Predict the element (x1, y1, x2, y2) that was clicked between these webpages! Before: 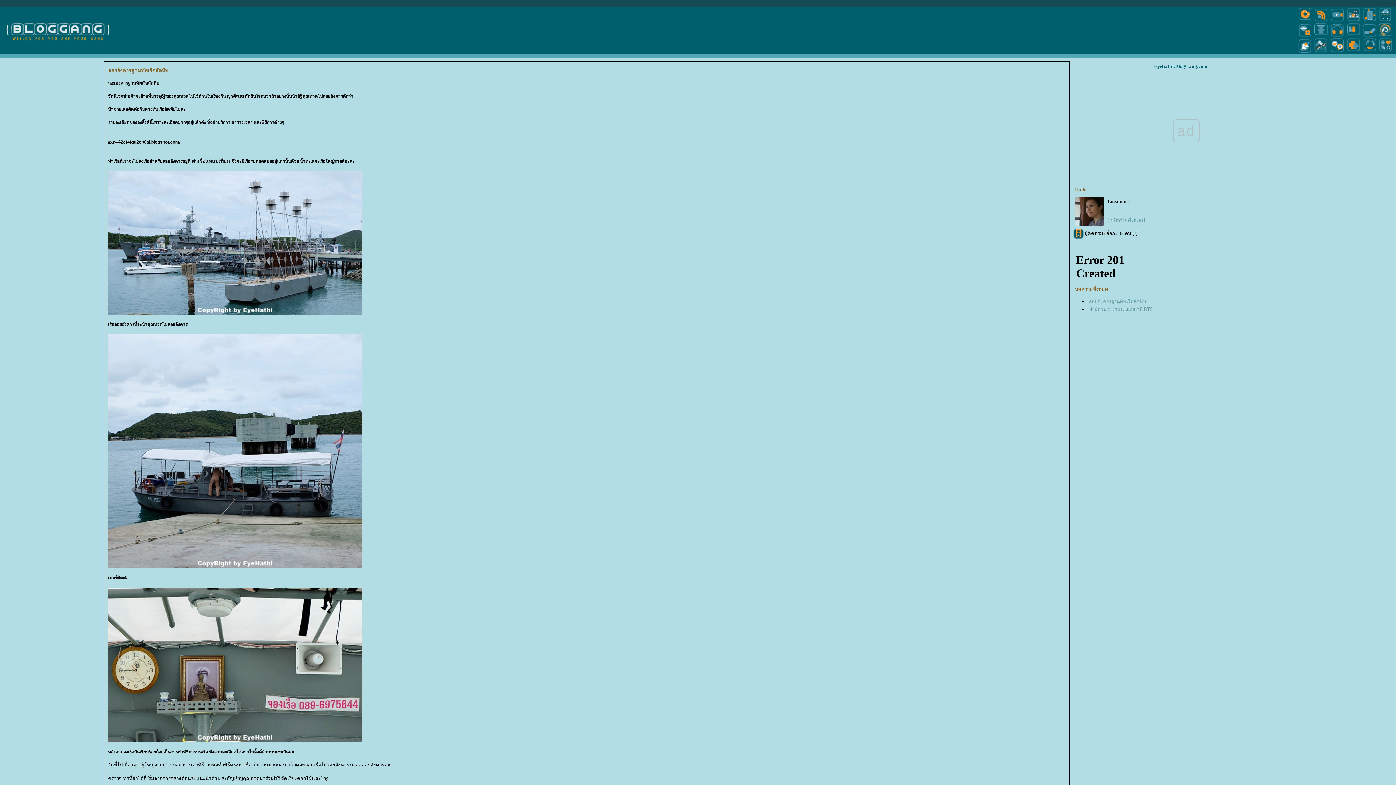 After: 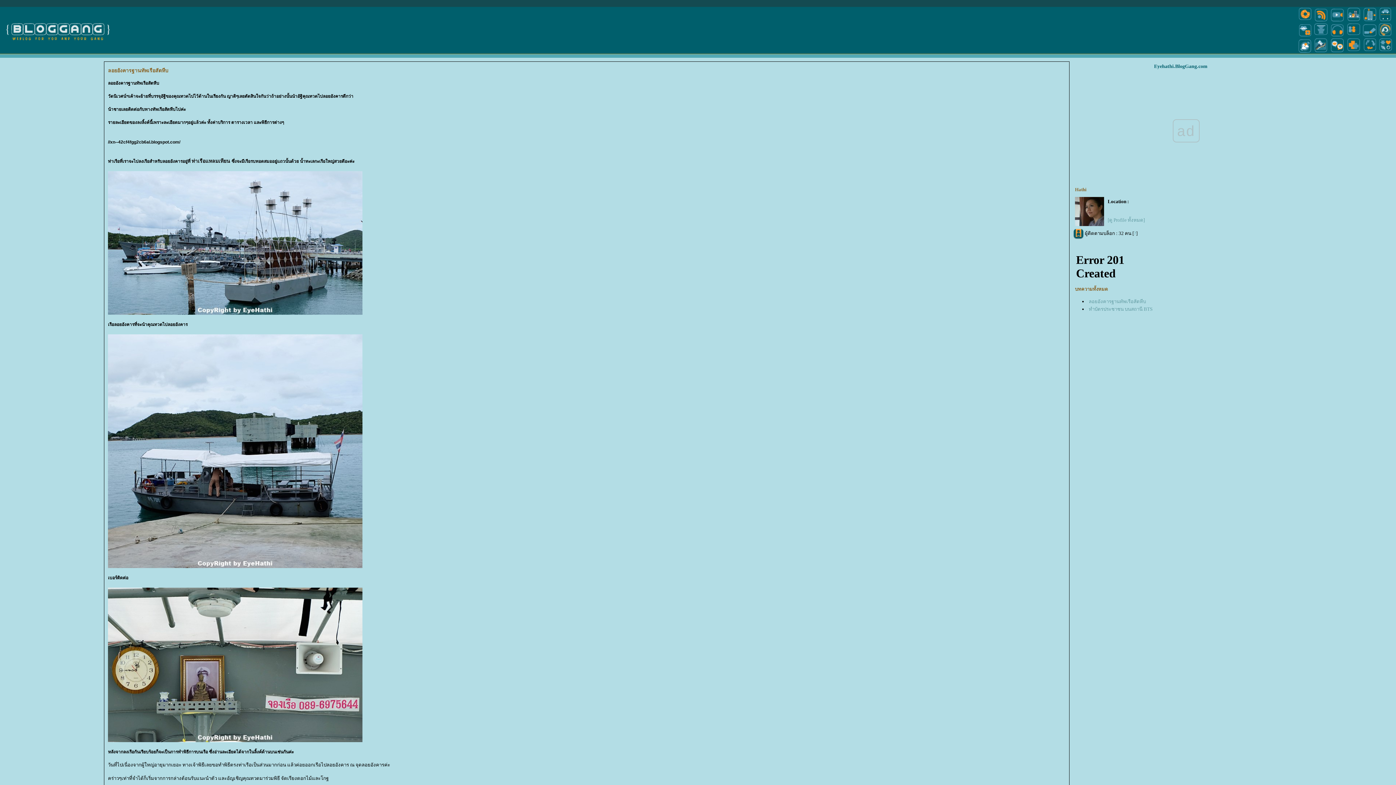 Action: bbox: (1075, 221, 1104, 227)